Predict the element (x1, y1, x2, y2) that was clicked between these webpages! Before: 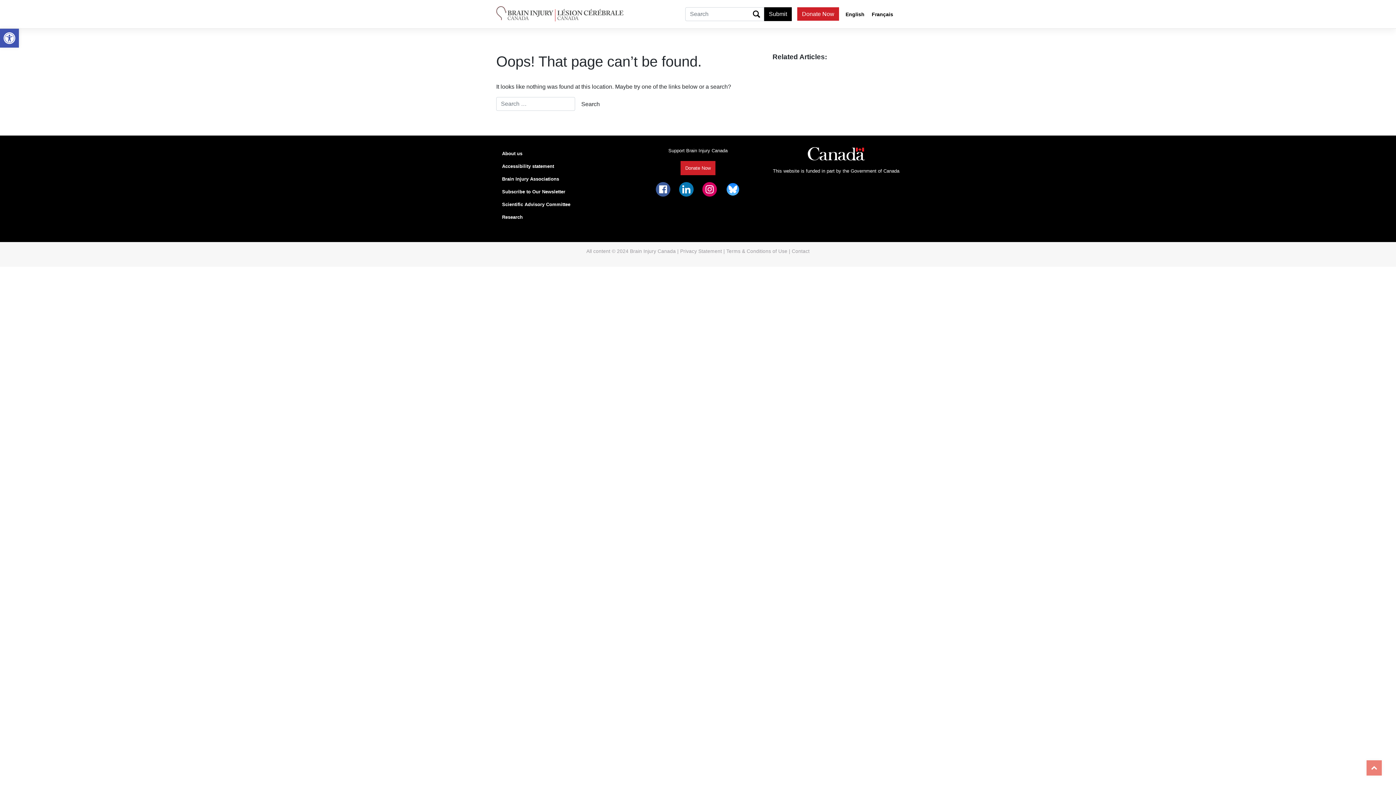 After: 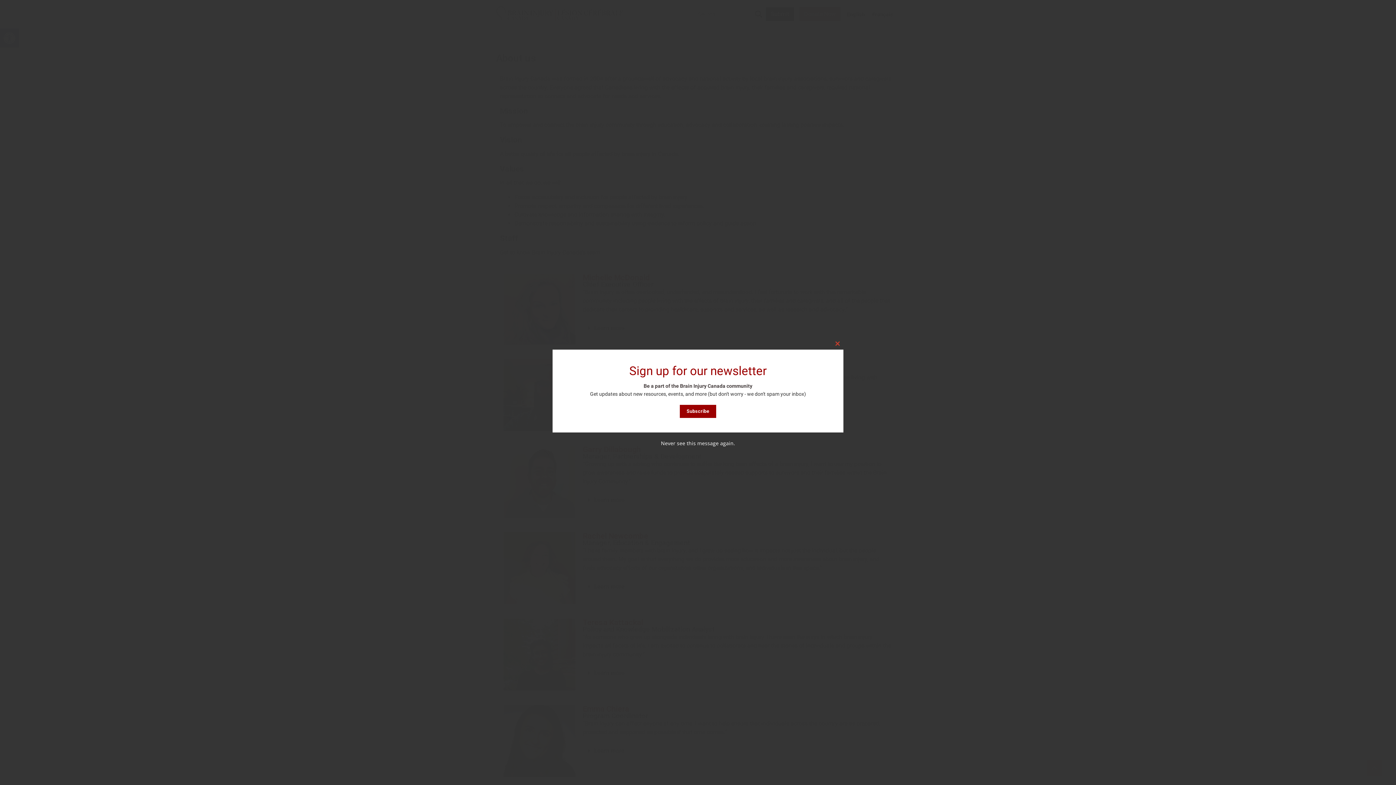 Action: label: About us bbox: (496, 147, 623, 160)